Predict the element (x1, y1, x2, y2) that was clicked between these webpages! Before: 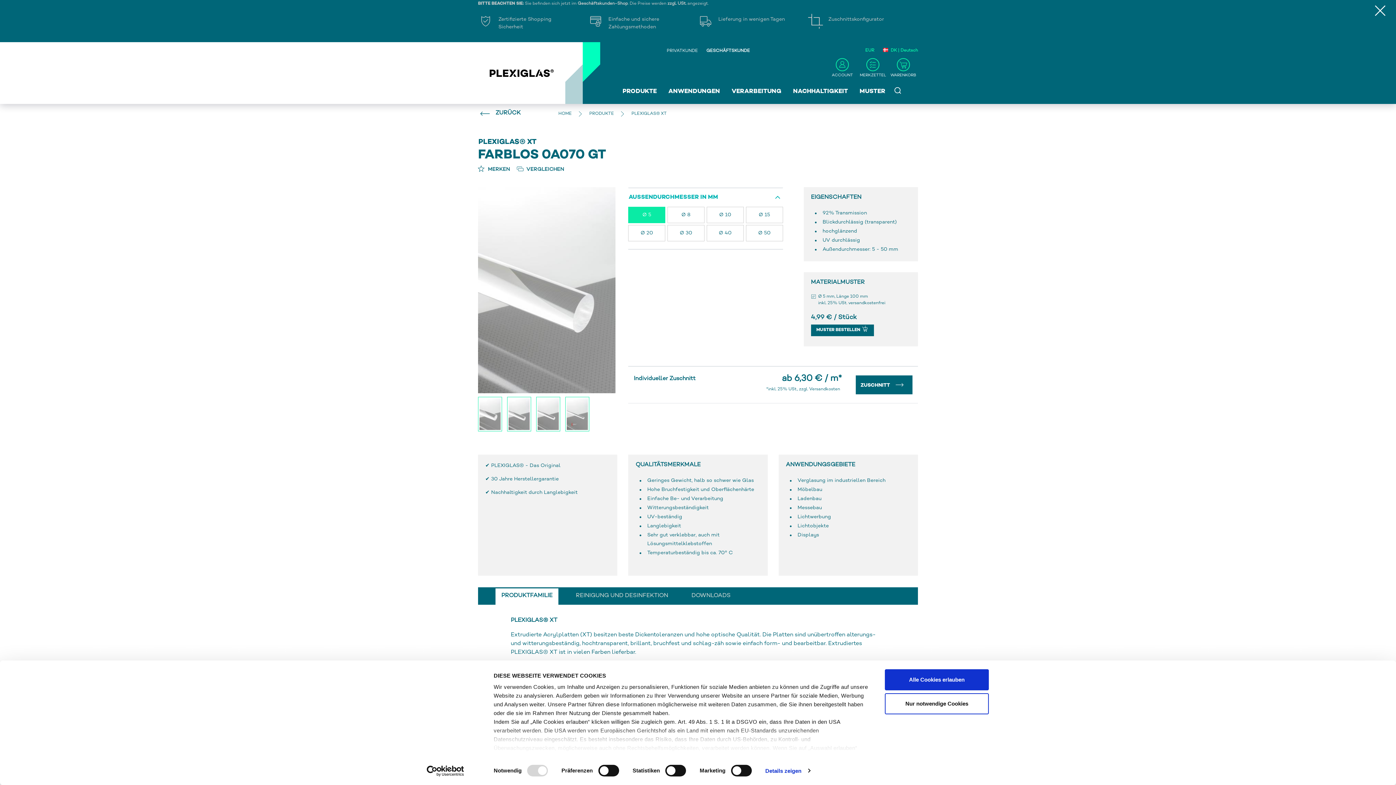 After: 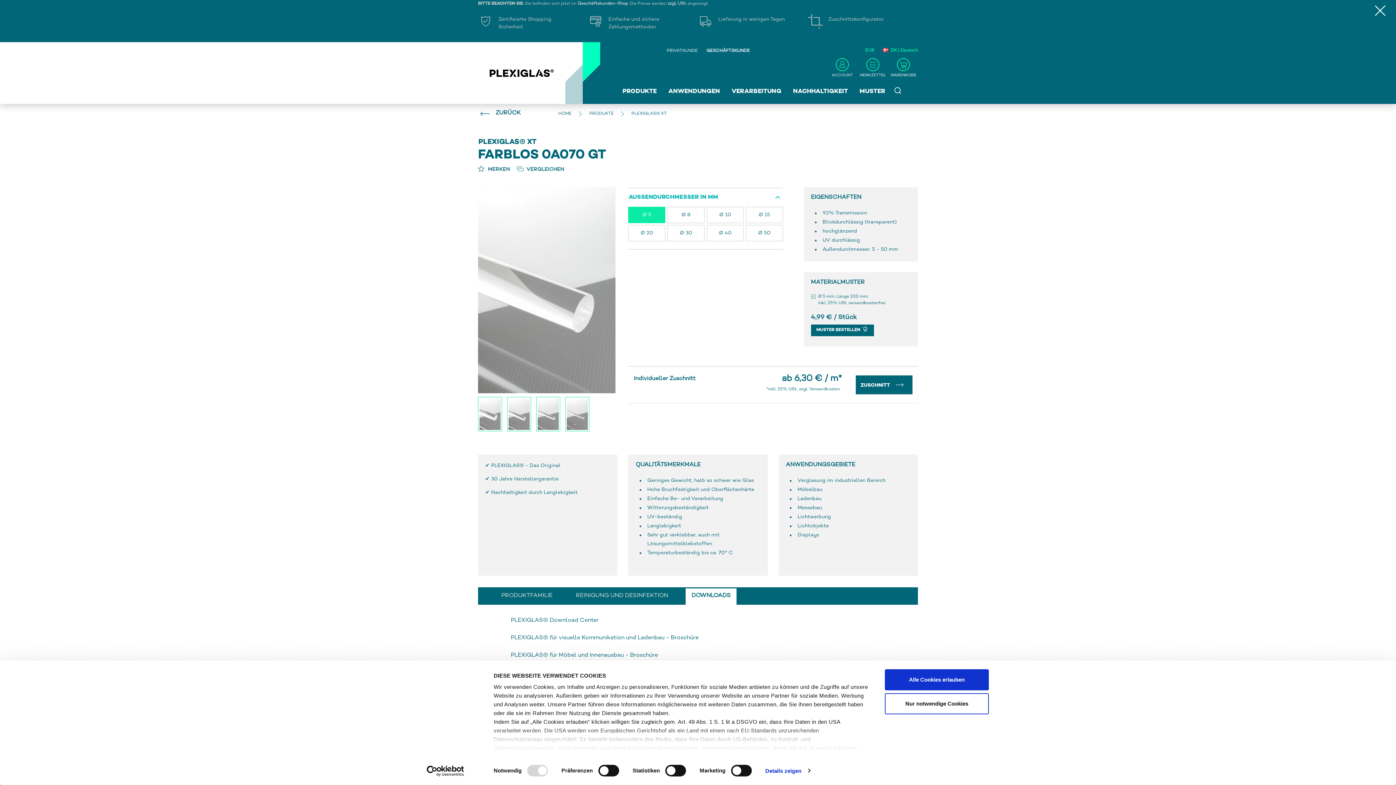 Action: label: DOWNLOADS bbox: (685, 588, 736, 605)